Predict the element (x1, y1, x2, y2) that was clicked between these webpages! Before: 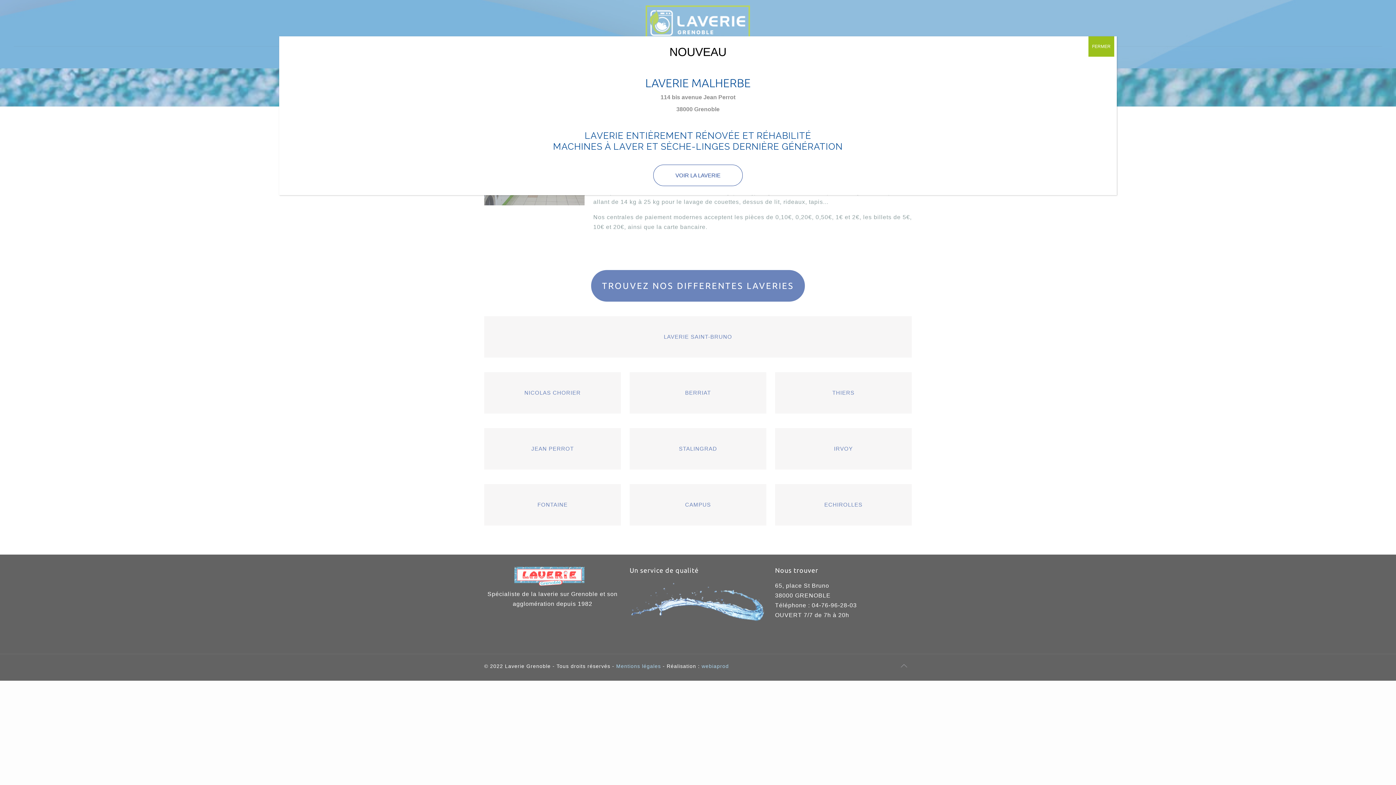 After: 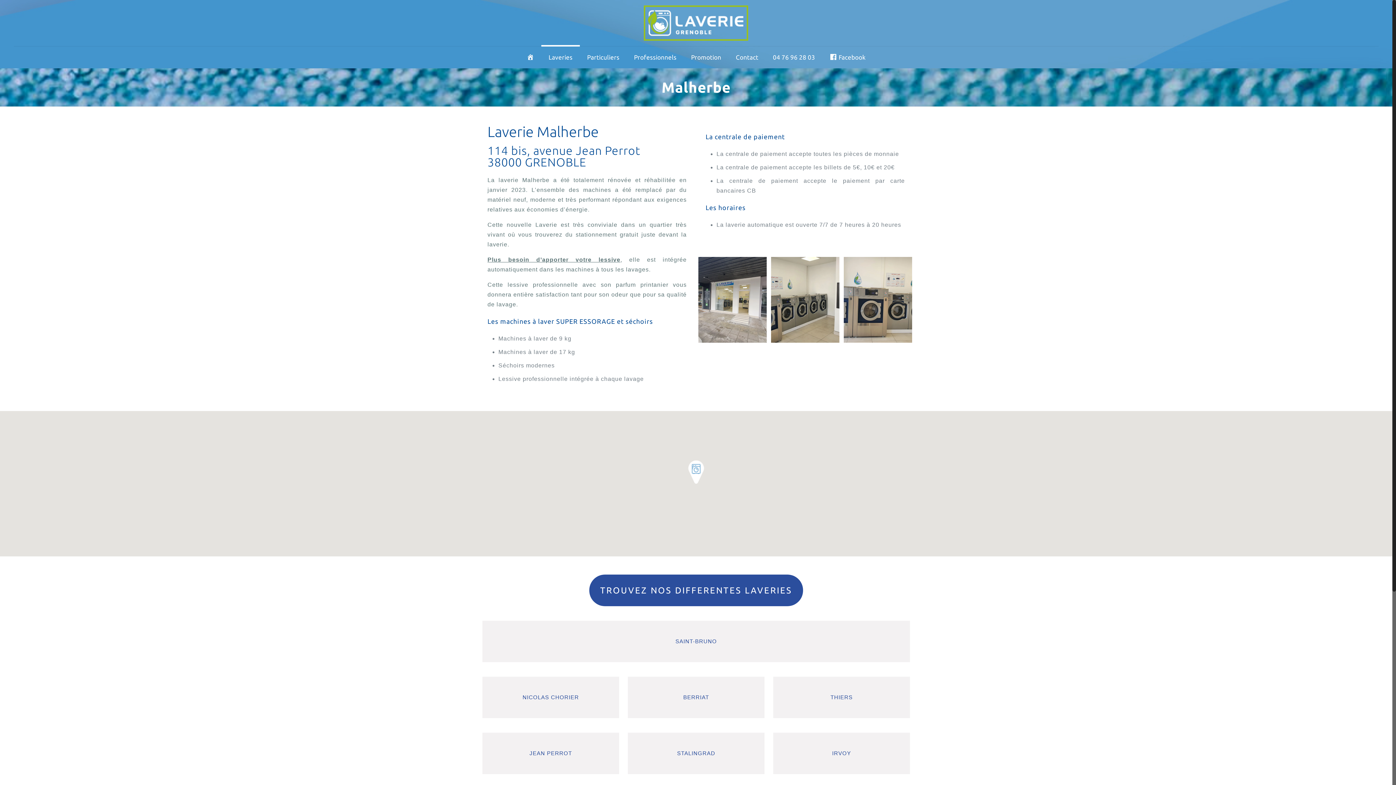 Action: label: VOIR LA LAVERIE bbox: (653, 164, 742, 186)